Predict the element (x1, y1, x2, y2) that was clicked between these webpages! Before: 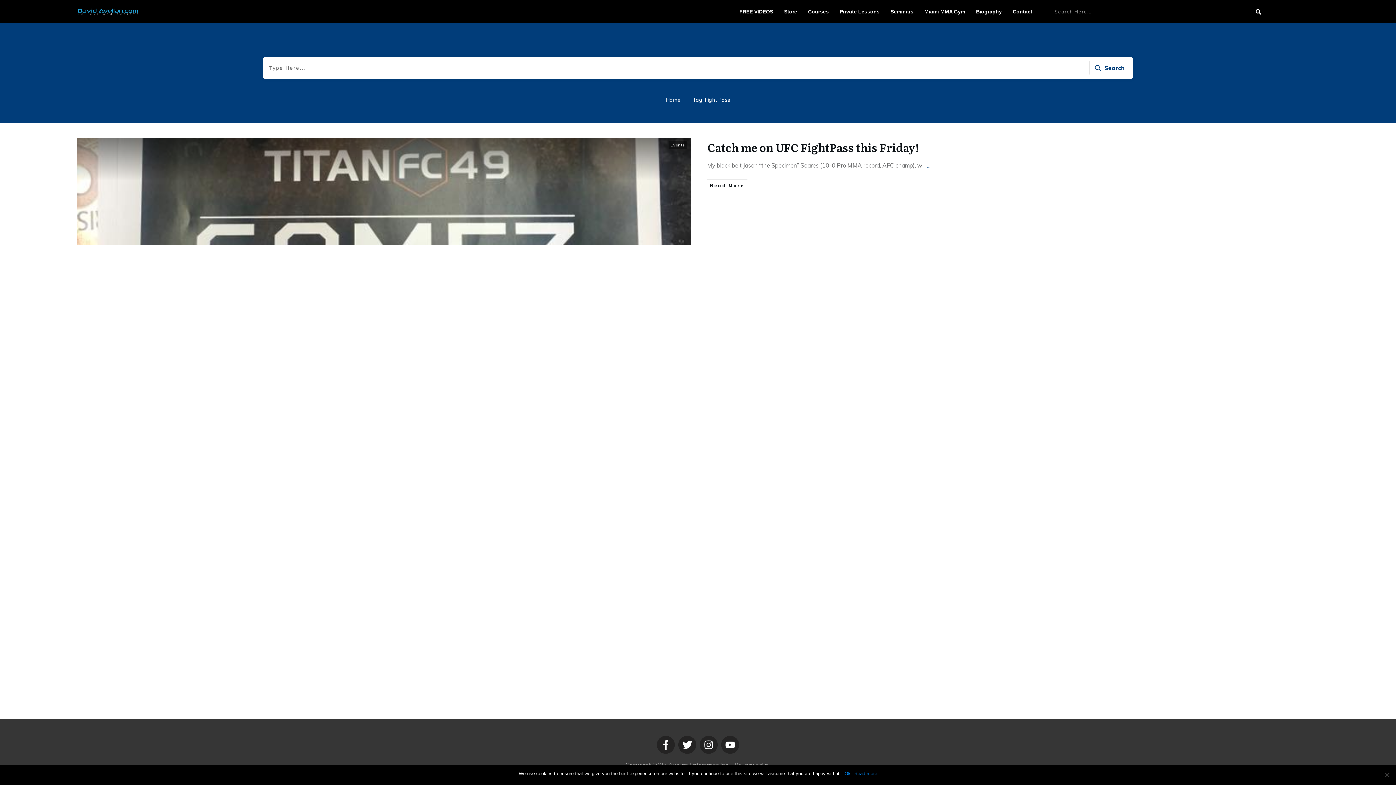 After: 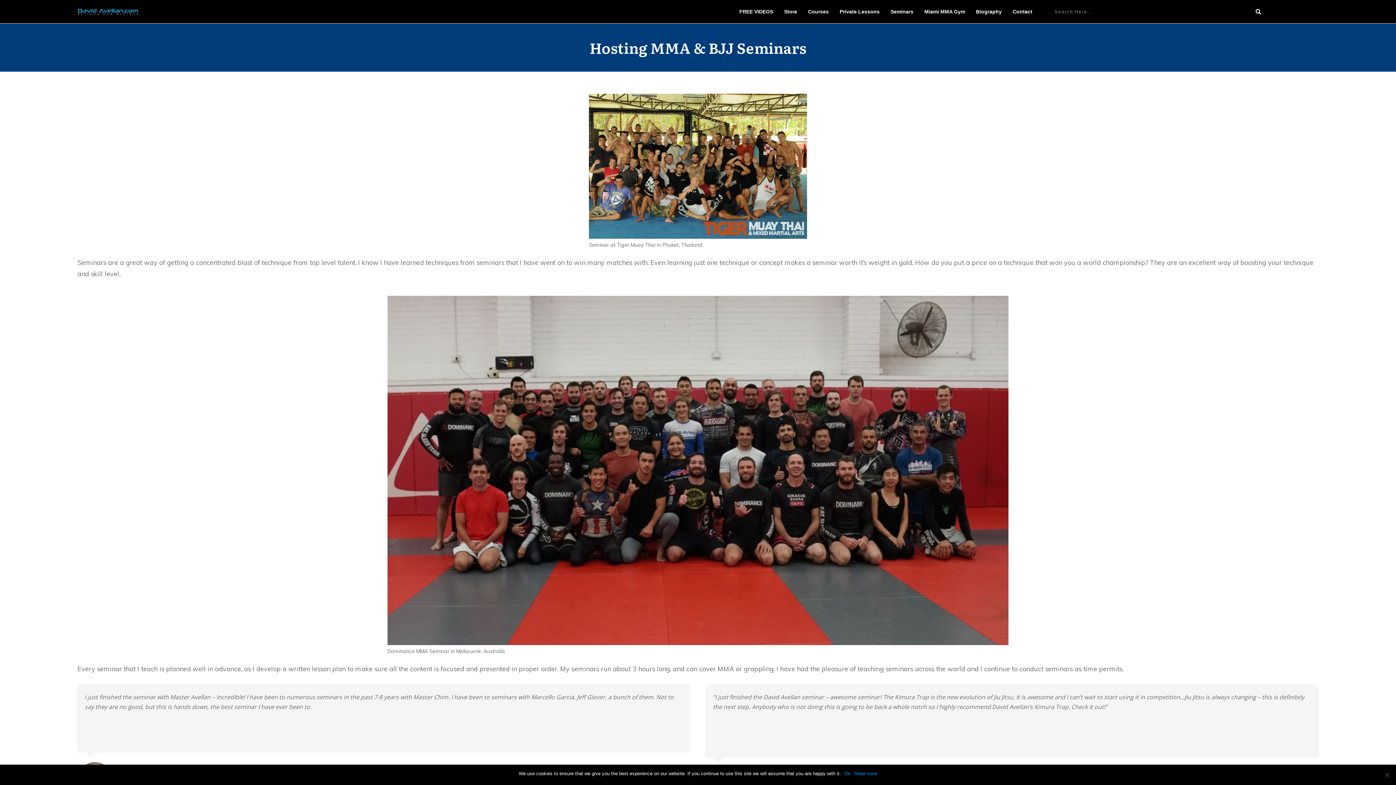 Action: bbox: (890, 6, 913, 16) label: Seminars